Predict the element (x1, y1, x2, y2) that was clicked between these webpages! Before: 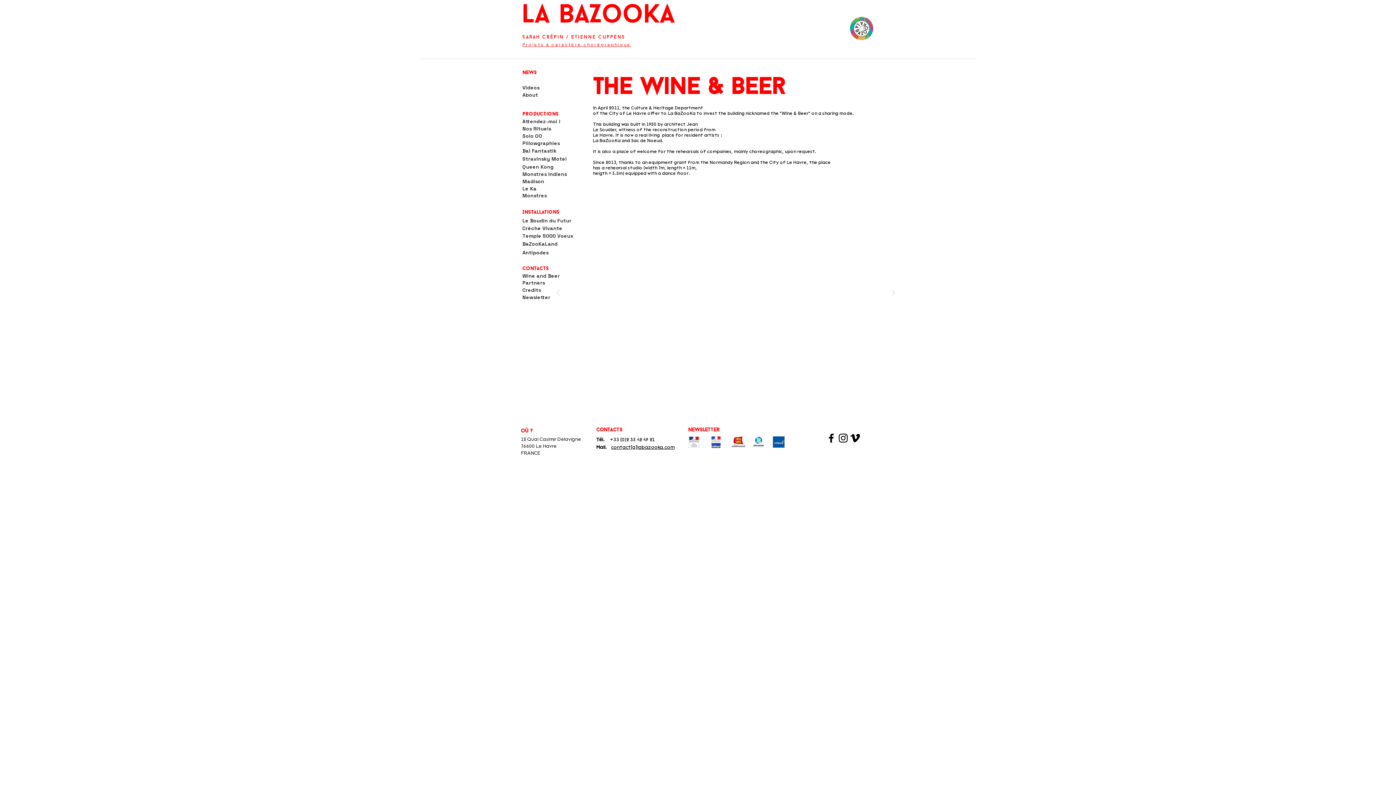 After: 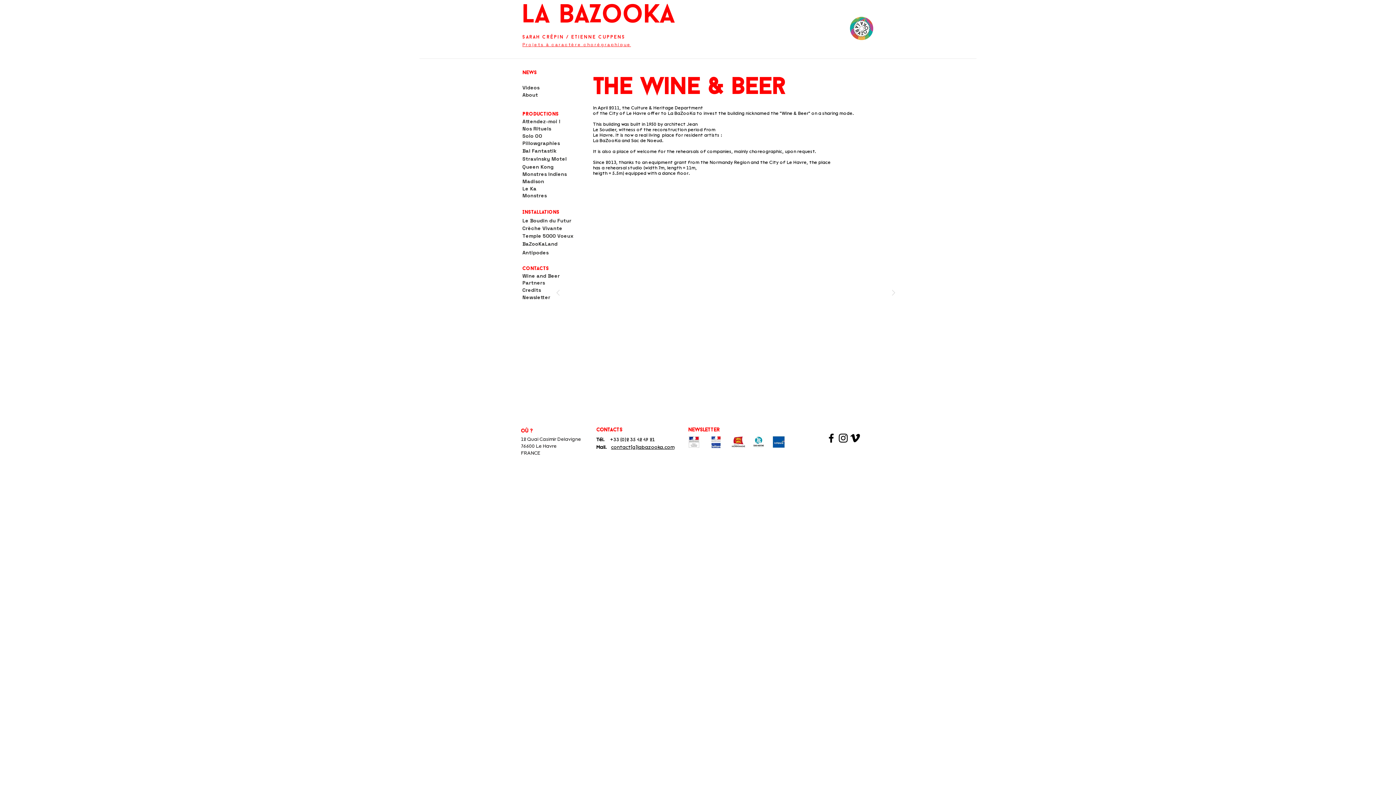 Action: label: Facebook bbox: (825, 432, 837, 444)